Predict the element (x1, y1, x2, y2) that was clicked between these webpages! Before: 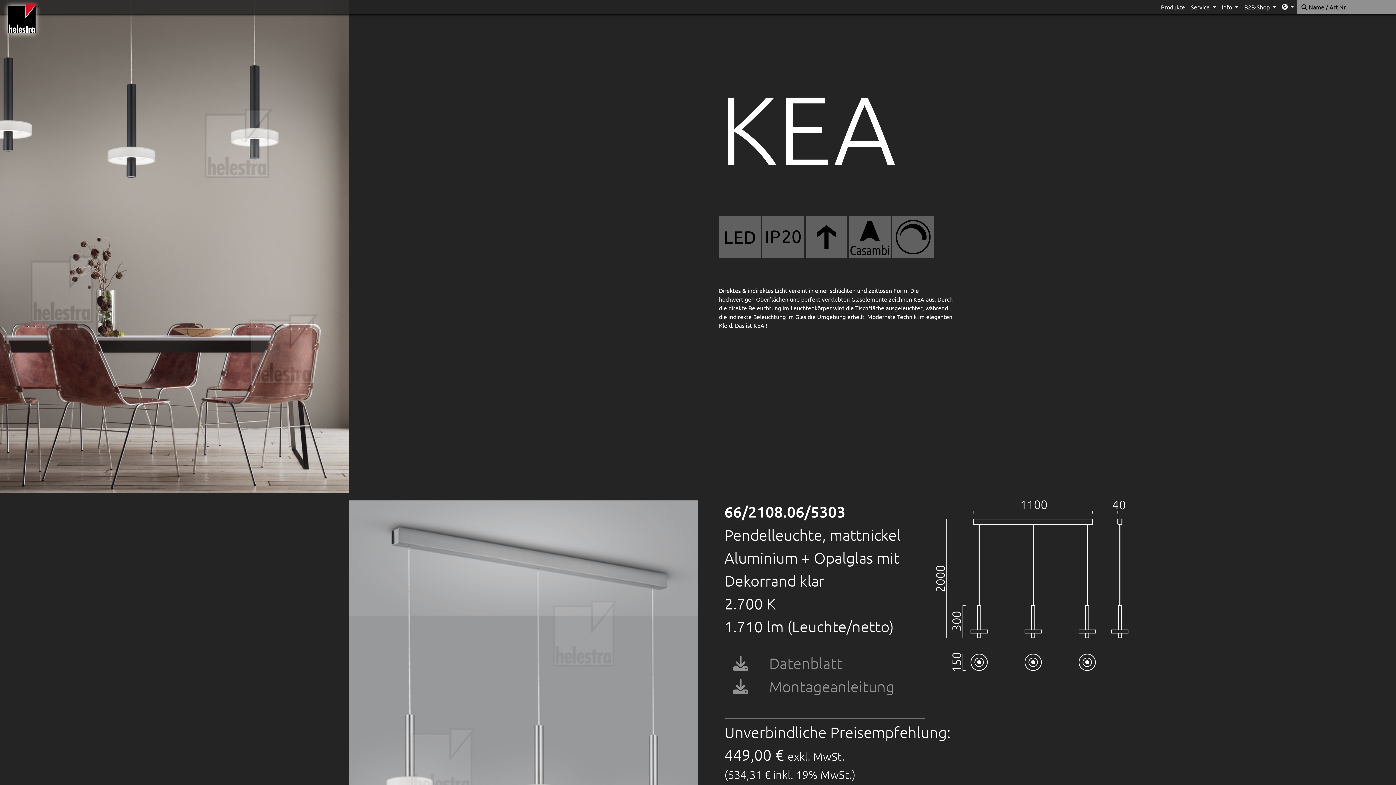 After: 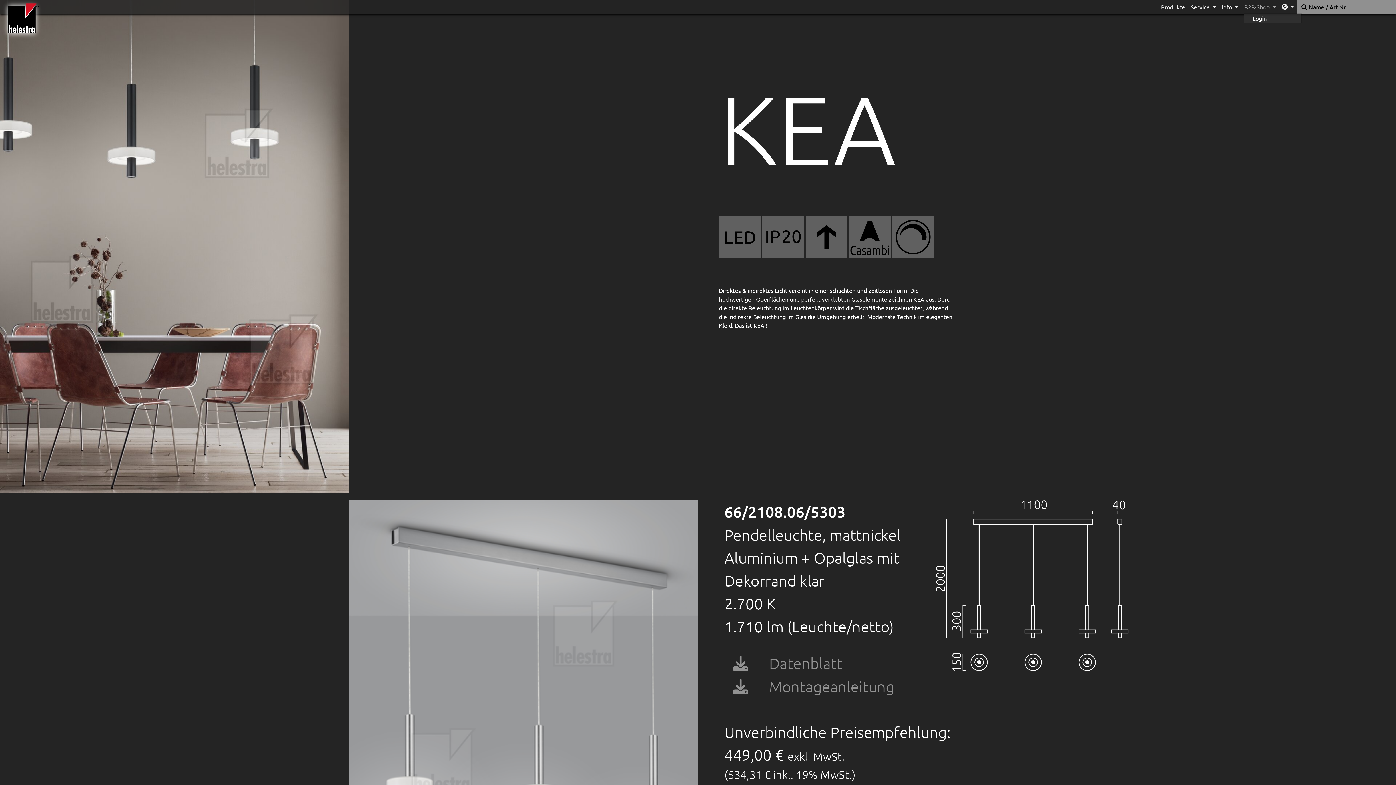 Action: label: B2B-Shop  bbox: (1241, 2, 1279, 11)